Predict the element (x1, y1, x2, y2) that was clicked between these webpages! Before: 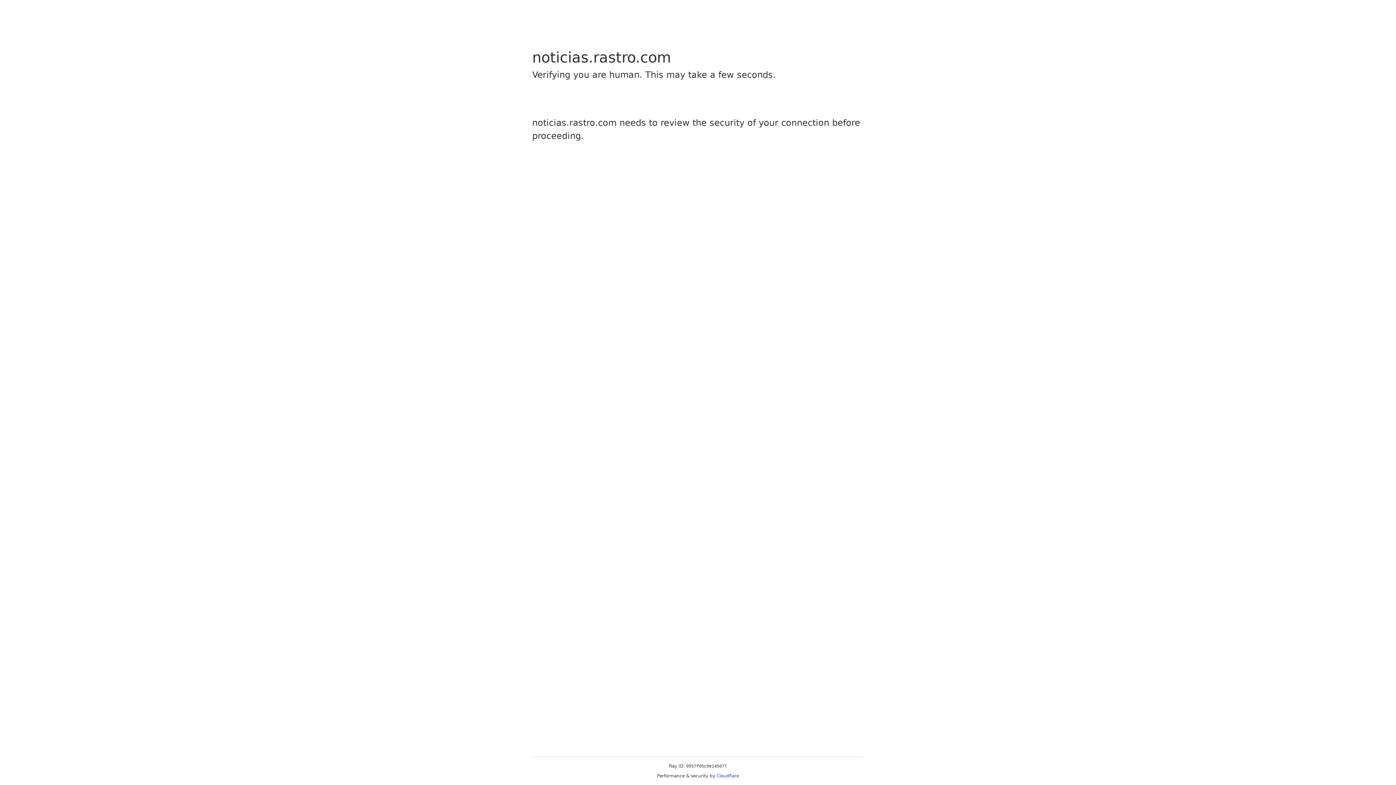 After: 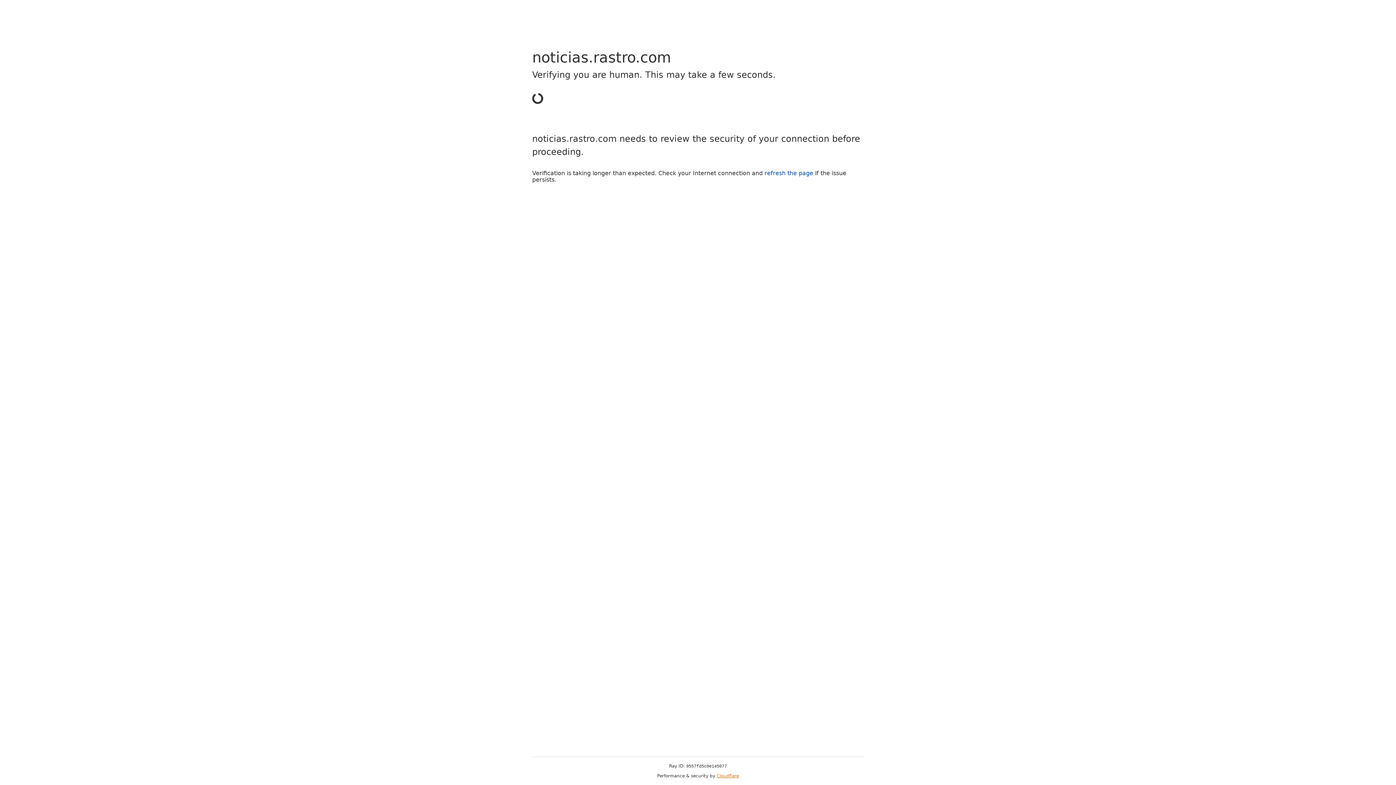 Action: label: Cloudflare bbox: (716, 773, 739, 778)